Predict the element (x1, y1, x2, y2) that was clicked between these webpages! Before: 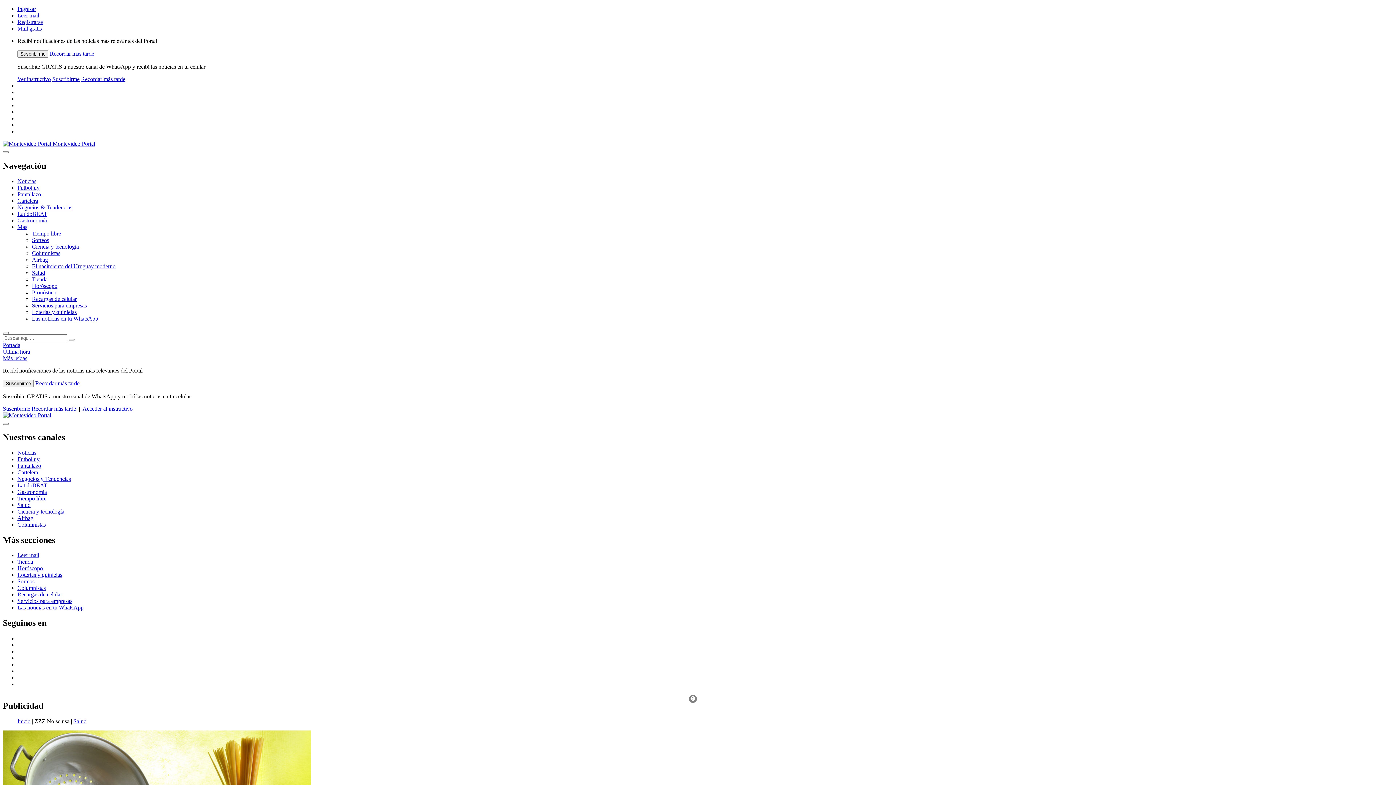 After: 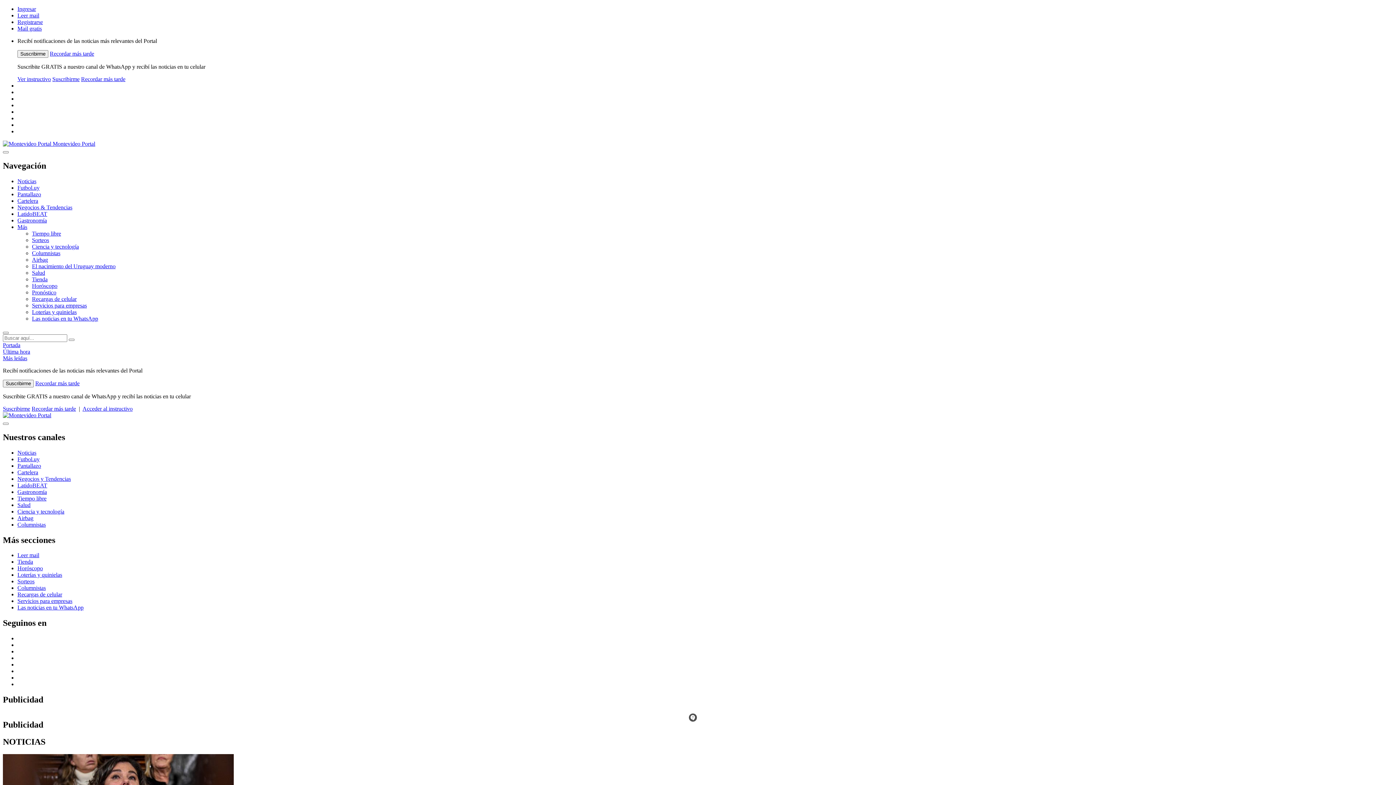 Action: label: Noticias bbox: (17, 178, 36, 184)